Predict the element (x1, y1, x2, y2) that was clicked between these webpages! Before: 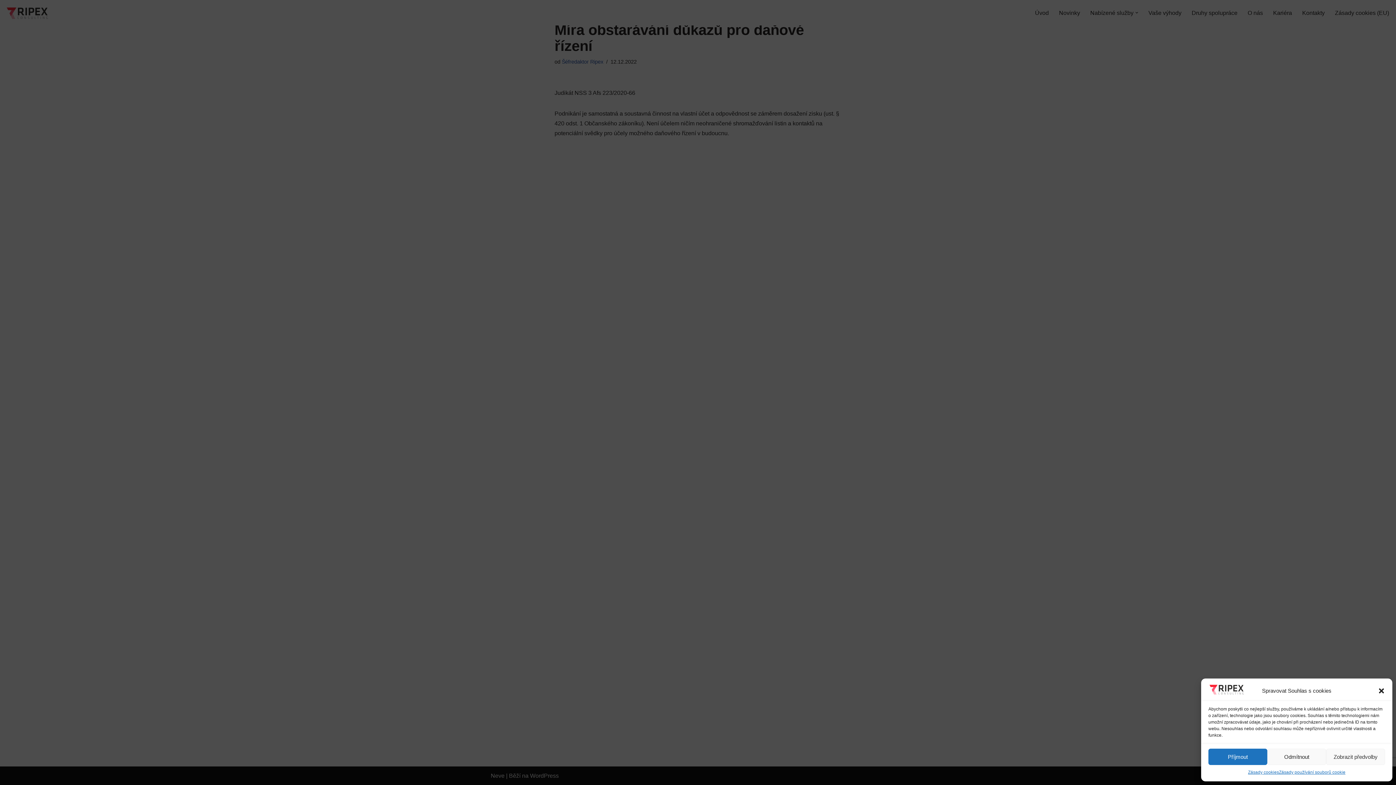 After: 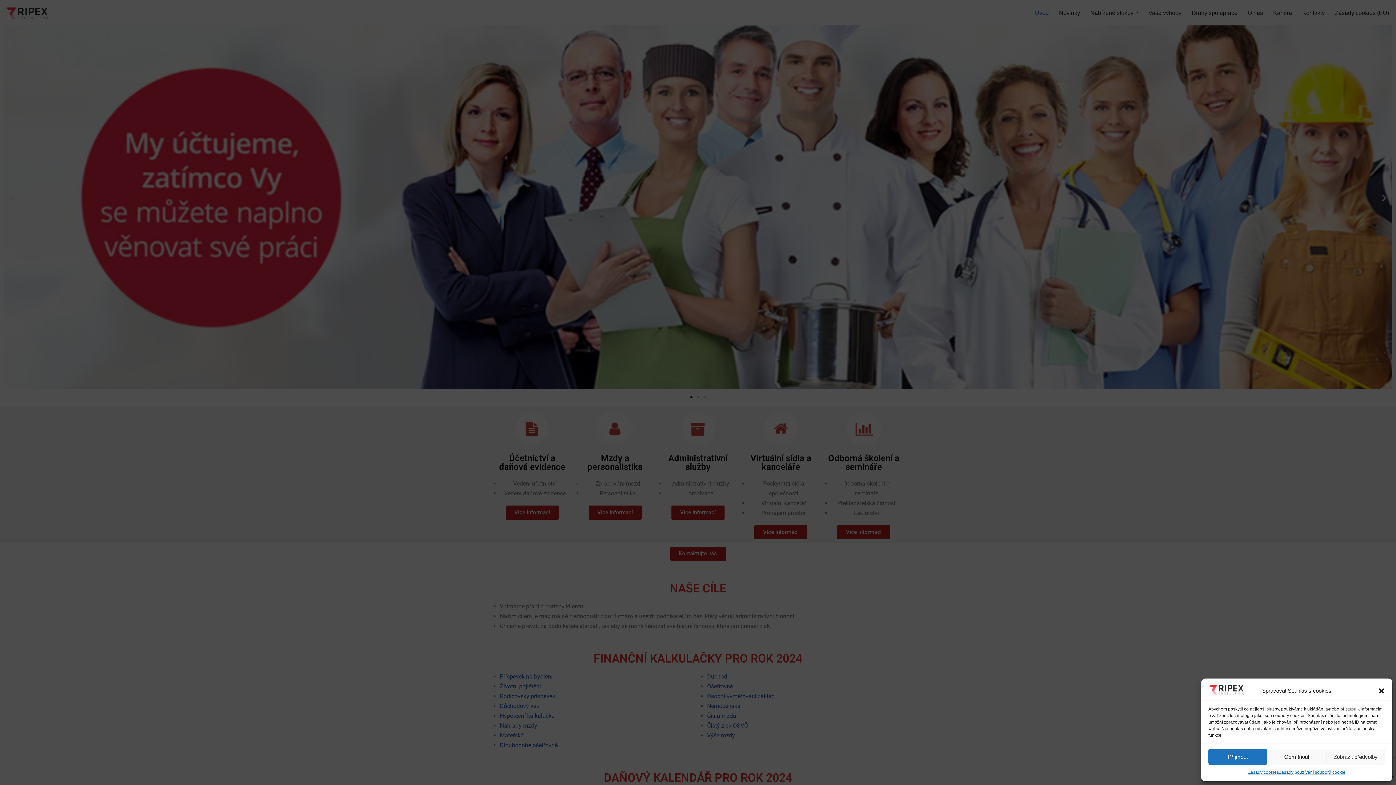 Action: bbox: (1208, 689, 1245, 696)